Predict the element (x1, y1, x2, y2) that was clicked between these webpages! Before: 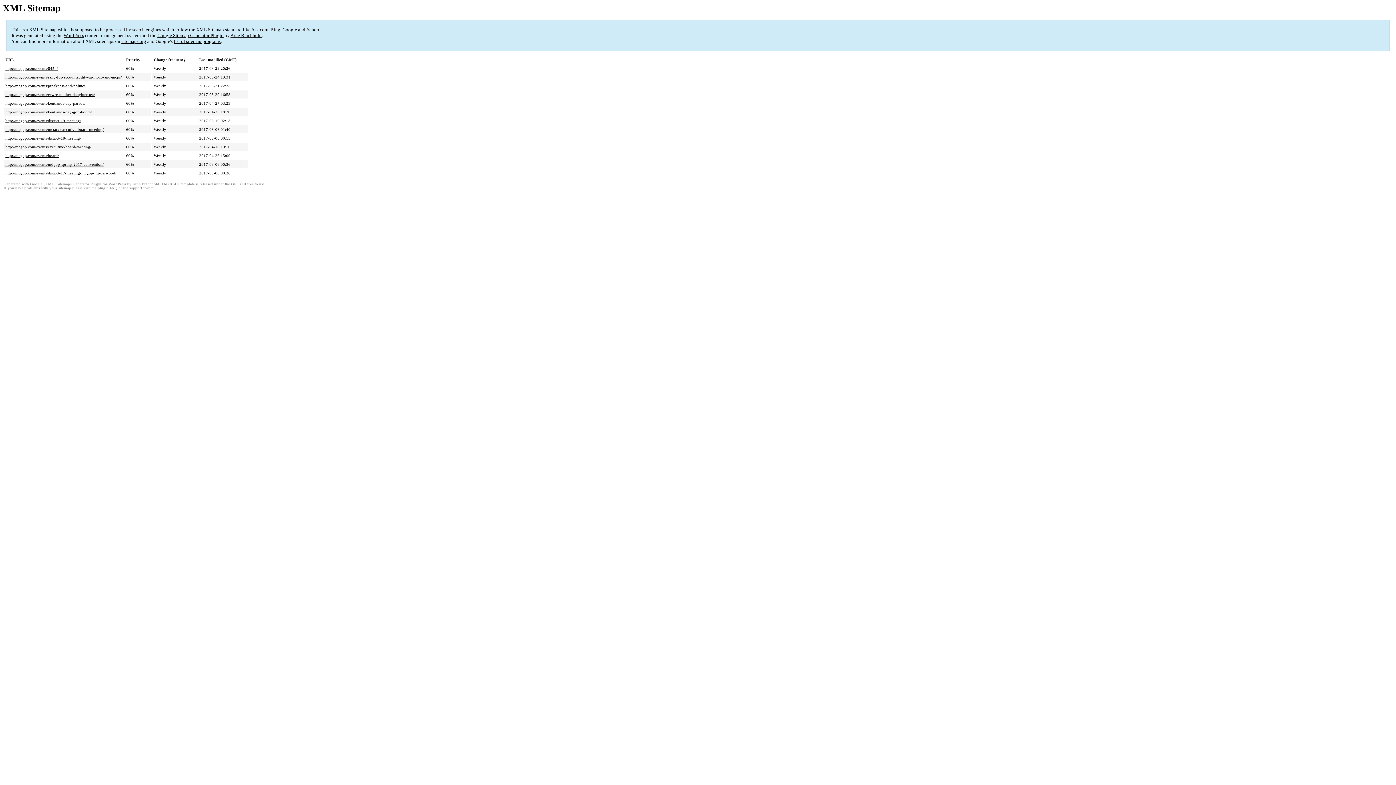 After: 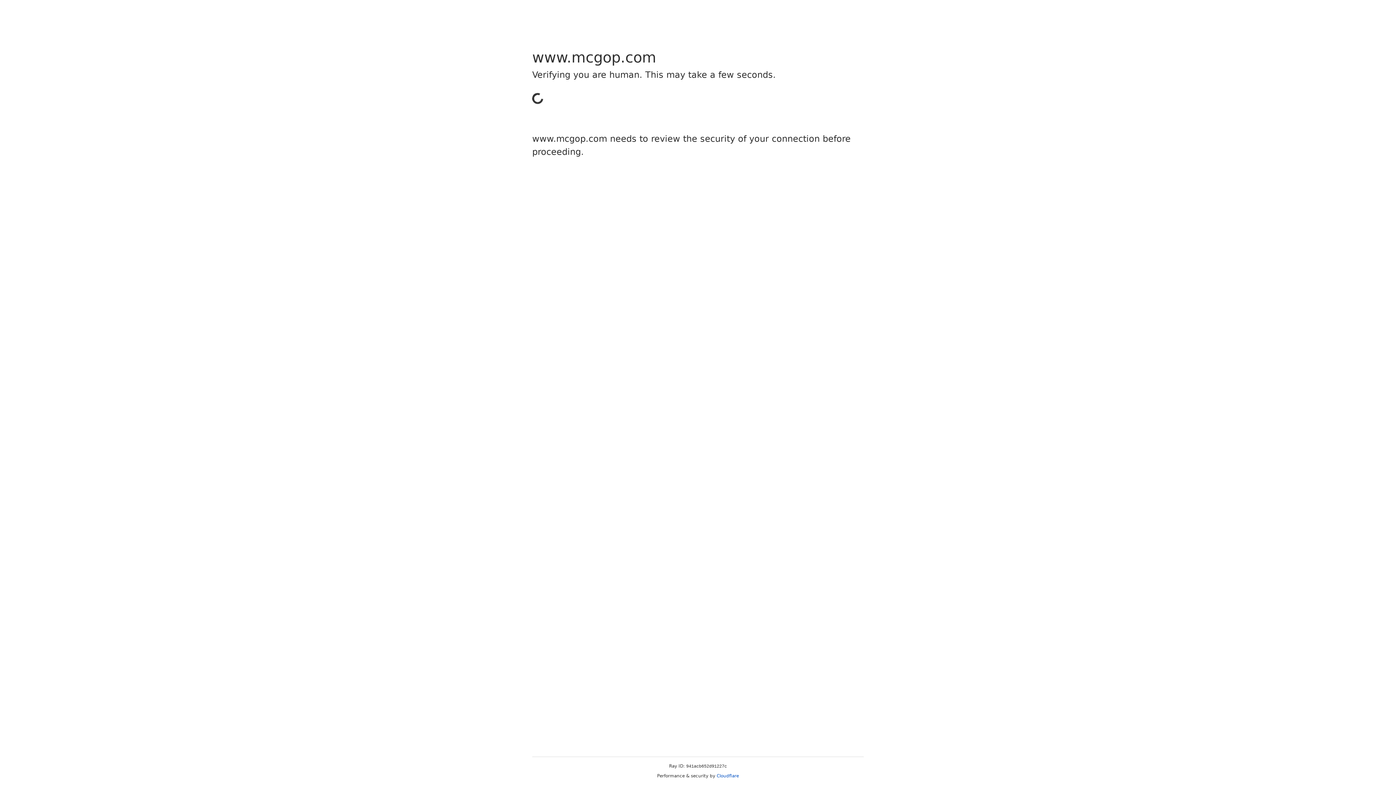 Action: label: http://mcgop.com/events/ccwrc-mother-daughter-tea/ bbox: (5, 92, 94, 96)